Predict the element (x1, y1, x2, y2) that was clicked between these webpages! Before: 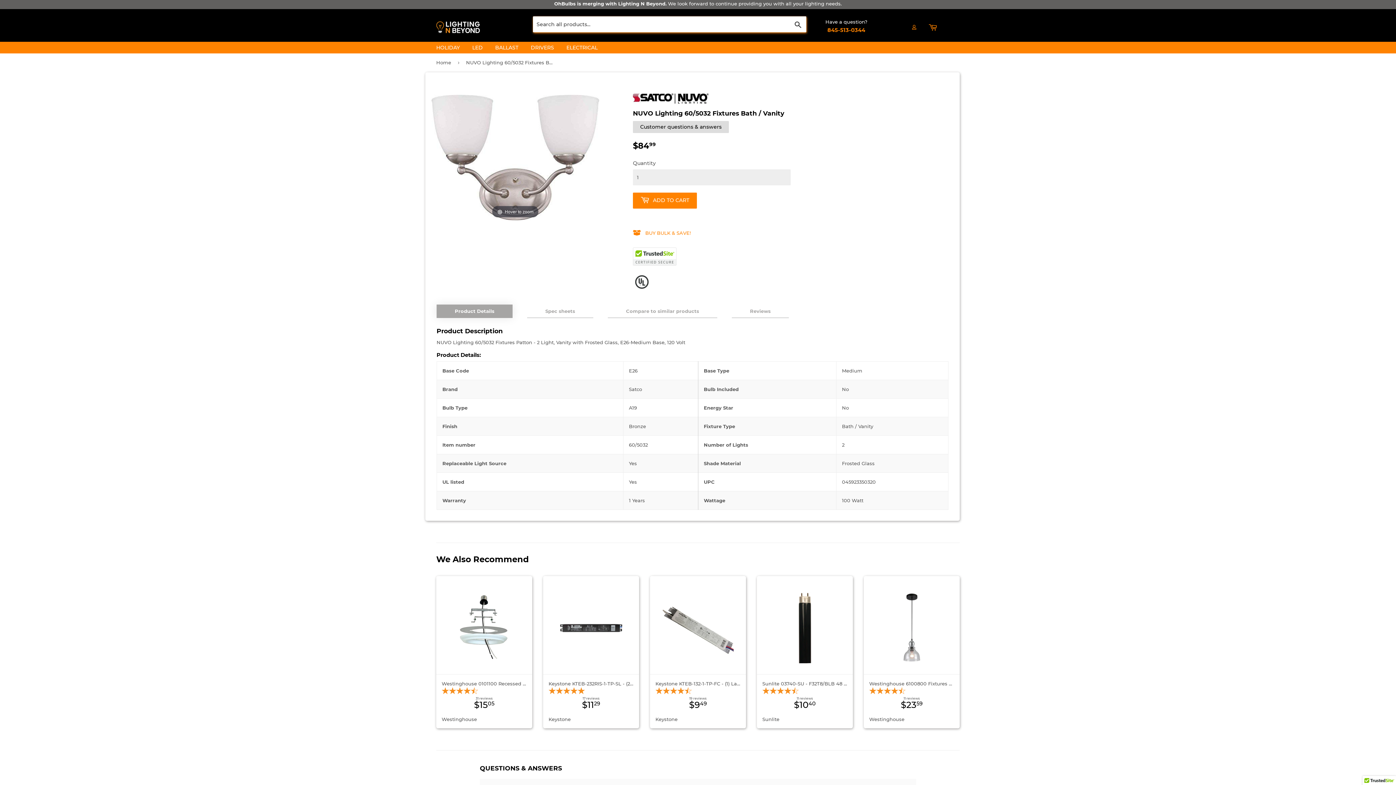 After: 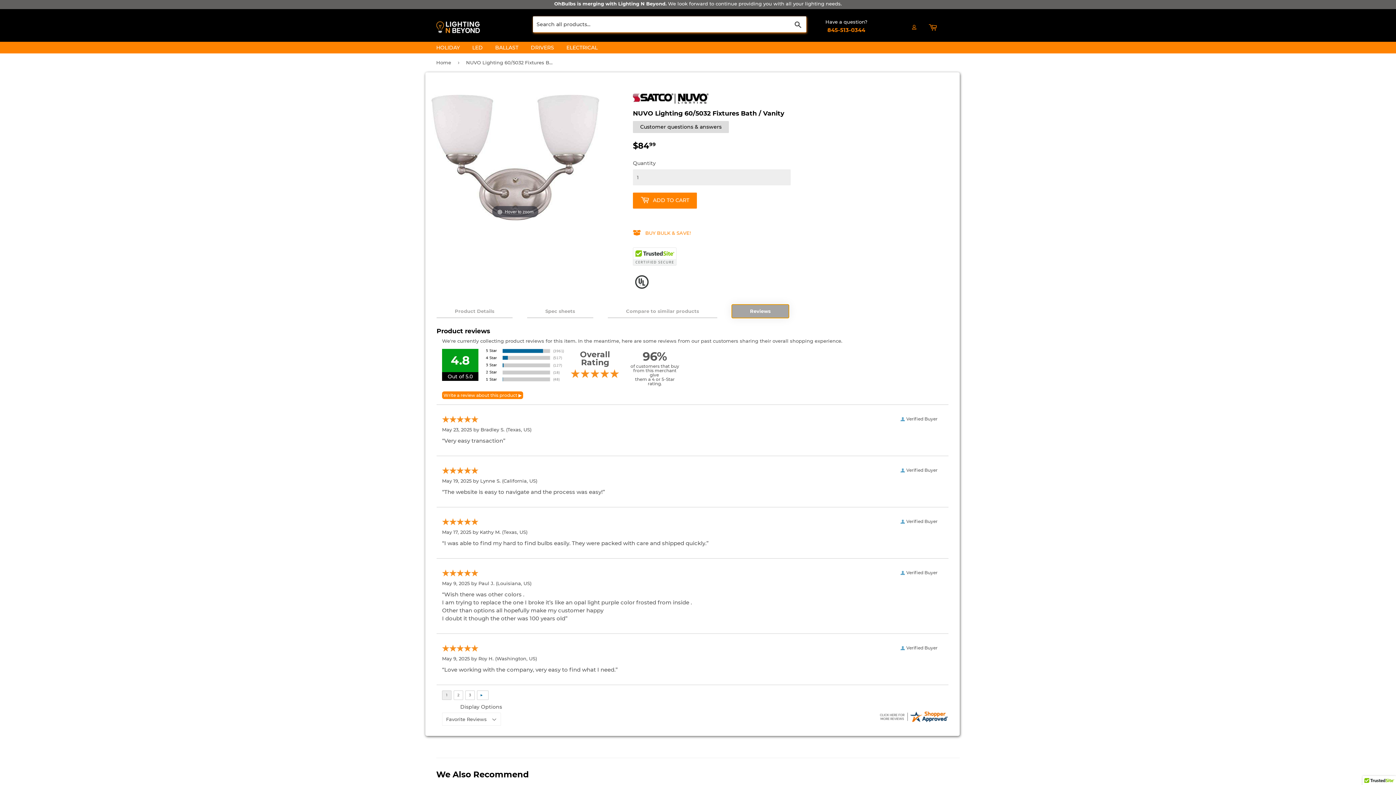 Action: bbox: (732, 304, 789, 318) label: Reviews